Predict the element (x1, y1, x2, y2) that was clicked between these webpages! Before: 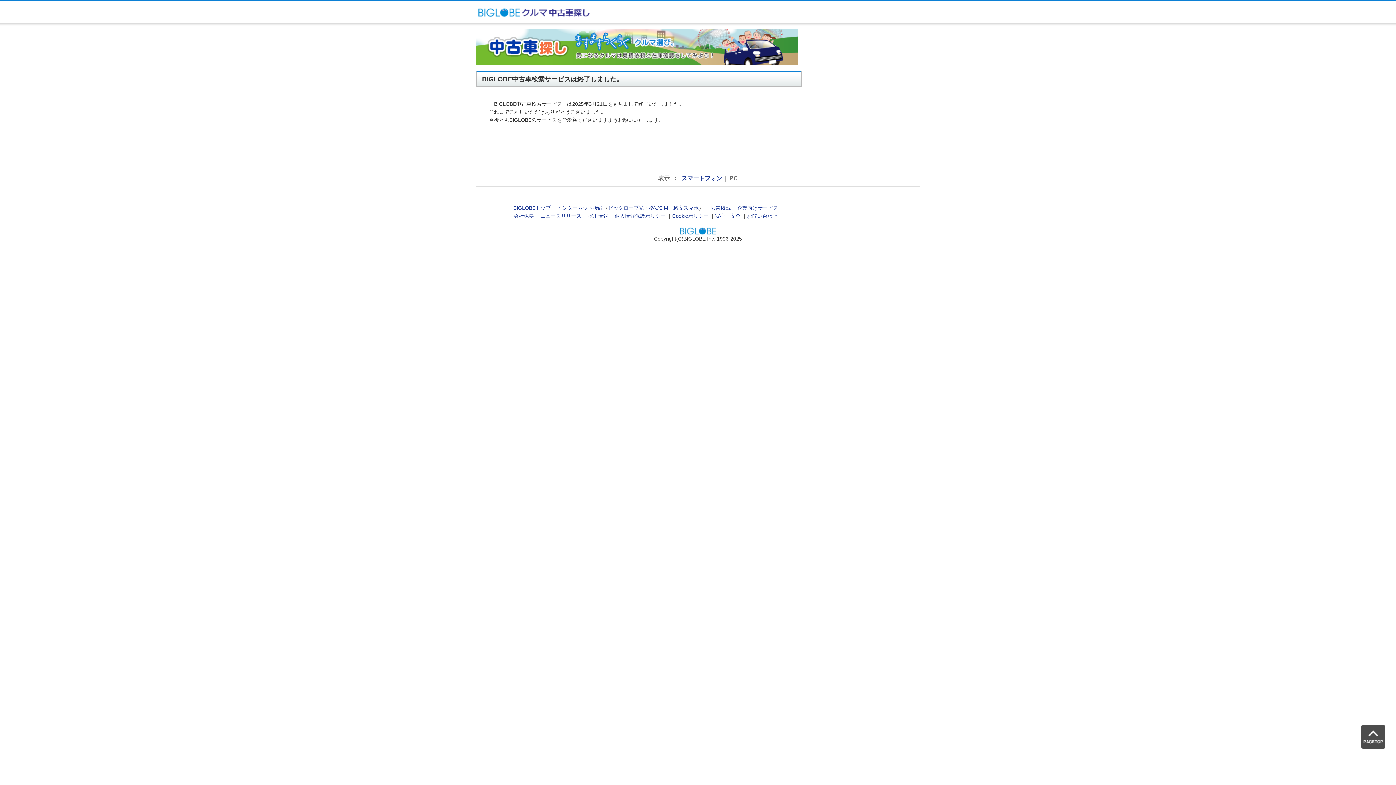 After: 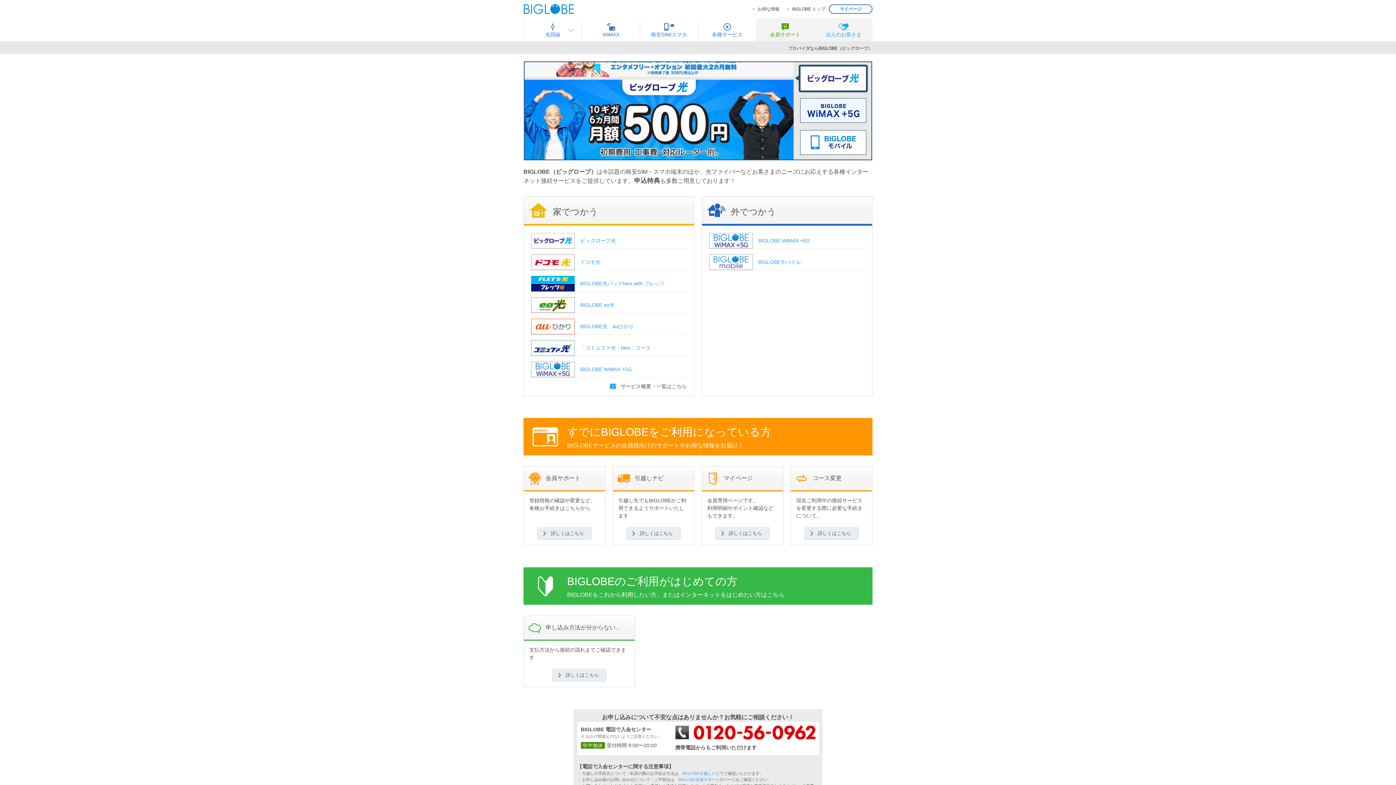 Action: label: インターネット接続 bbox: (557, 205, 603, 211)